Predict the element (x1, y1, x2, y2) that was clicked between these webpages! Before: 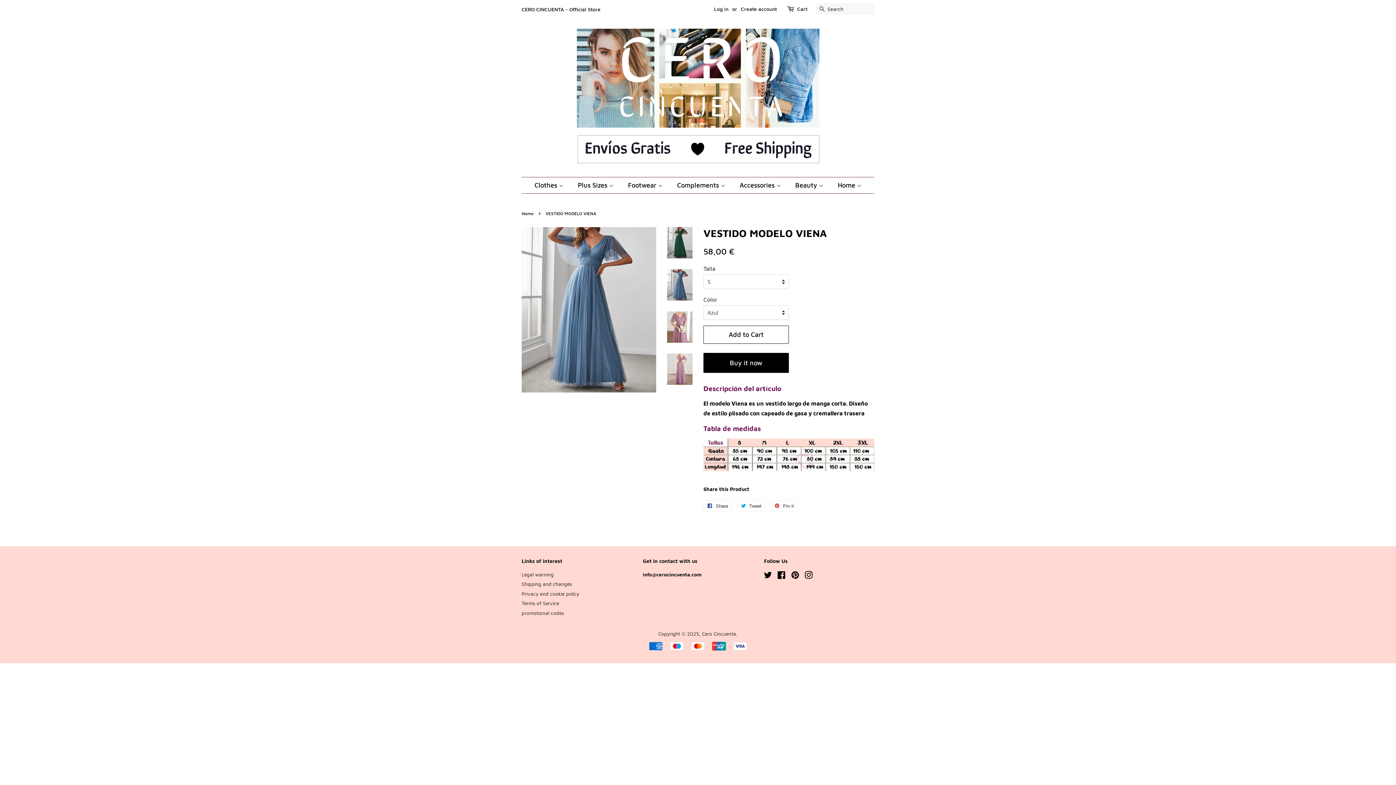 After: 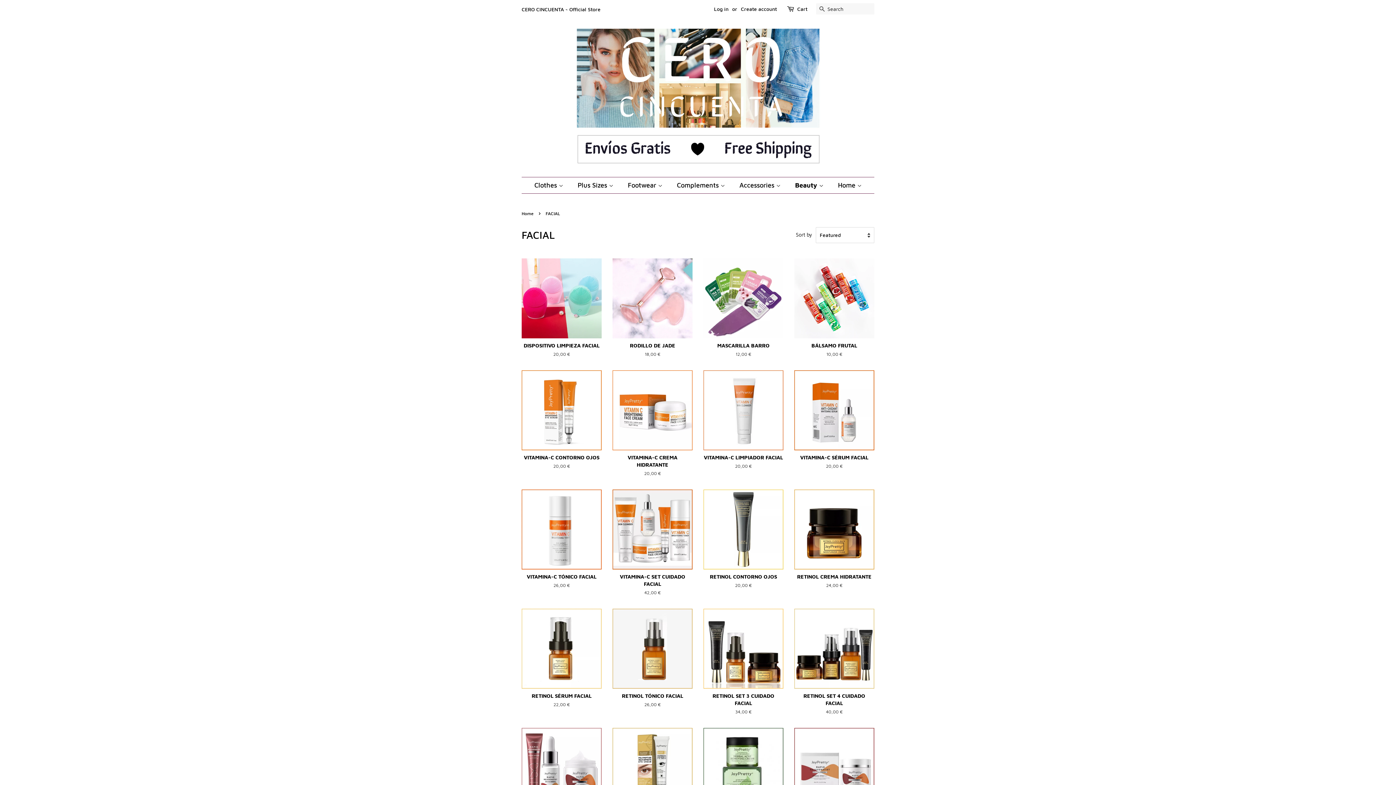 Action: label: Beauty  bbox: (790, 177, 830, 193)